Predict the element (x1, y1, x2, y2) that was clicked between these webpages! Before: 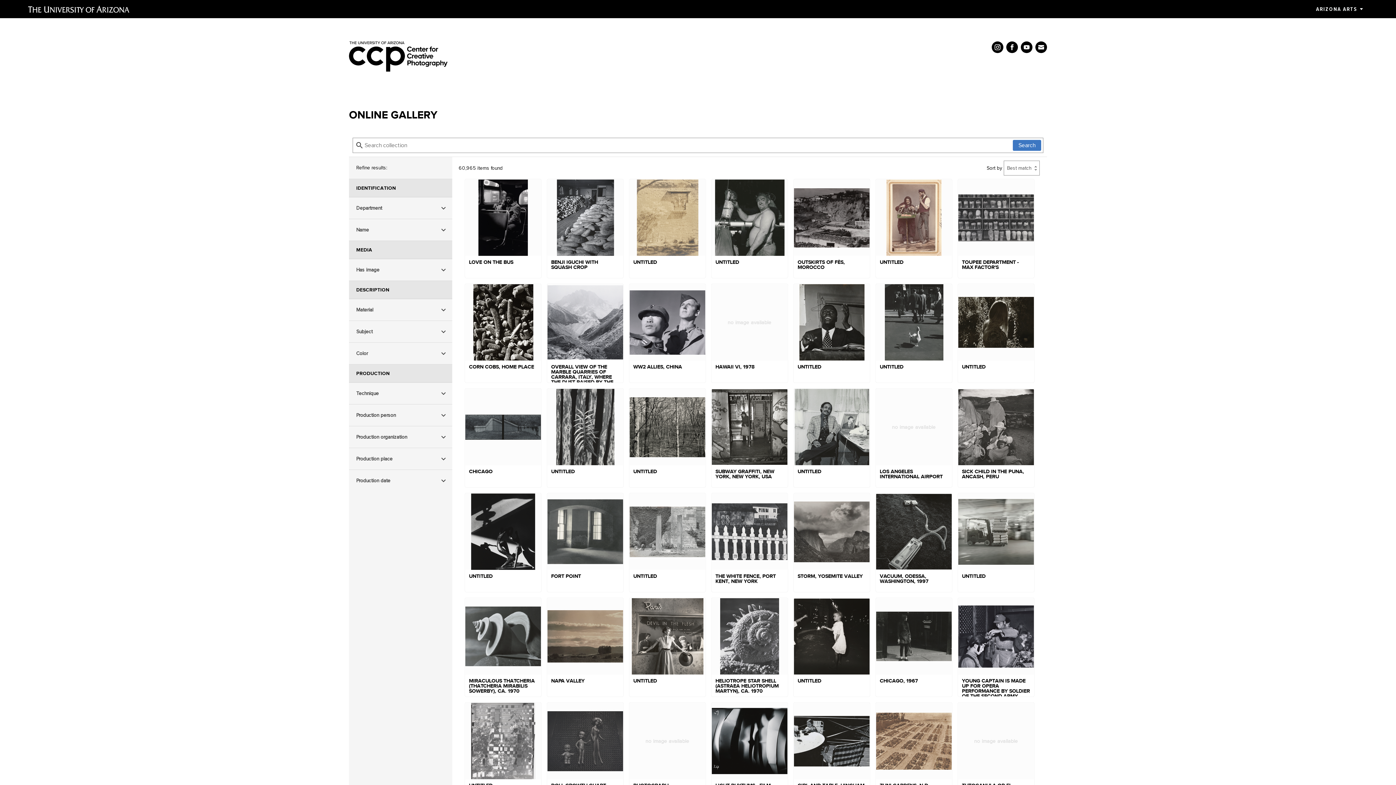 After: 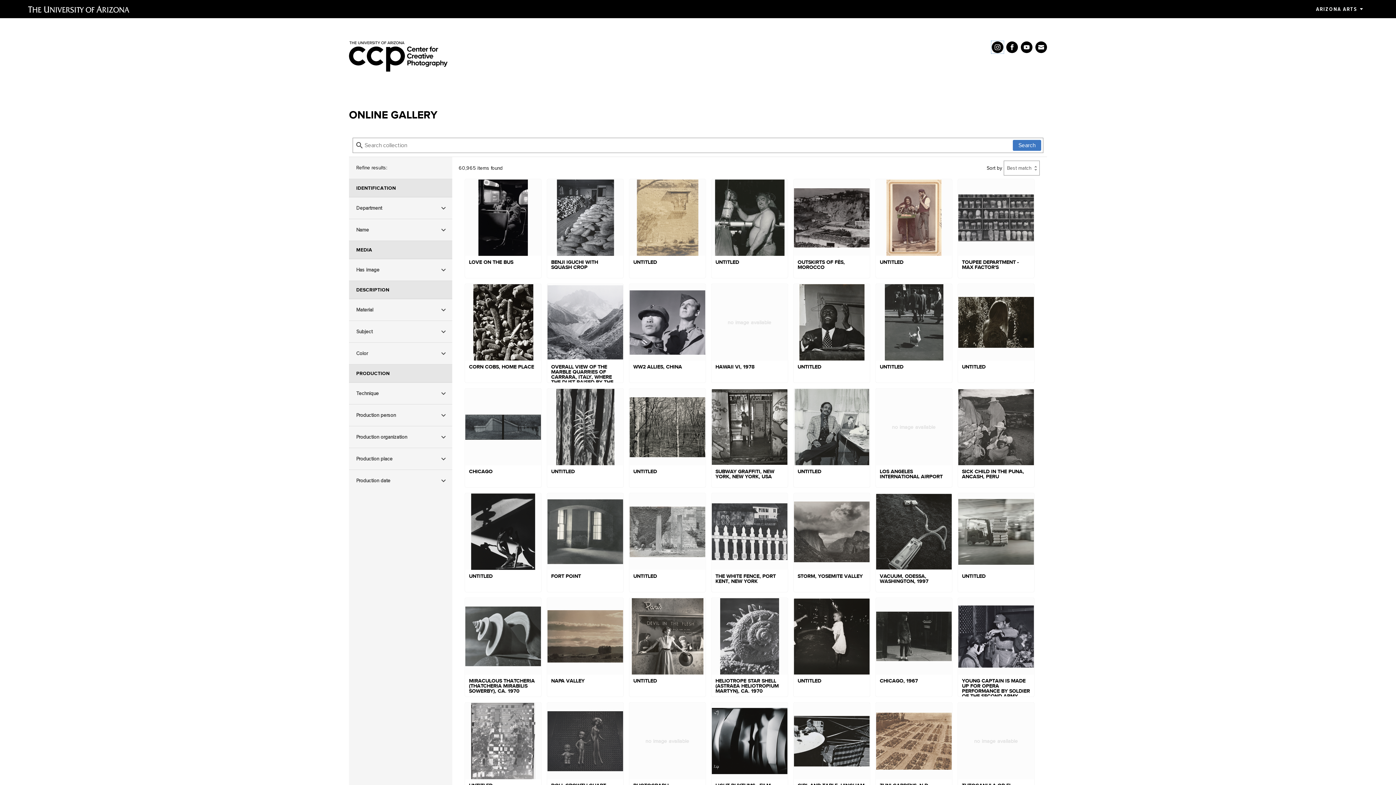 Action: bbox: (991, 41, 1003, 53)